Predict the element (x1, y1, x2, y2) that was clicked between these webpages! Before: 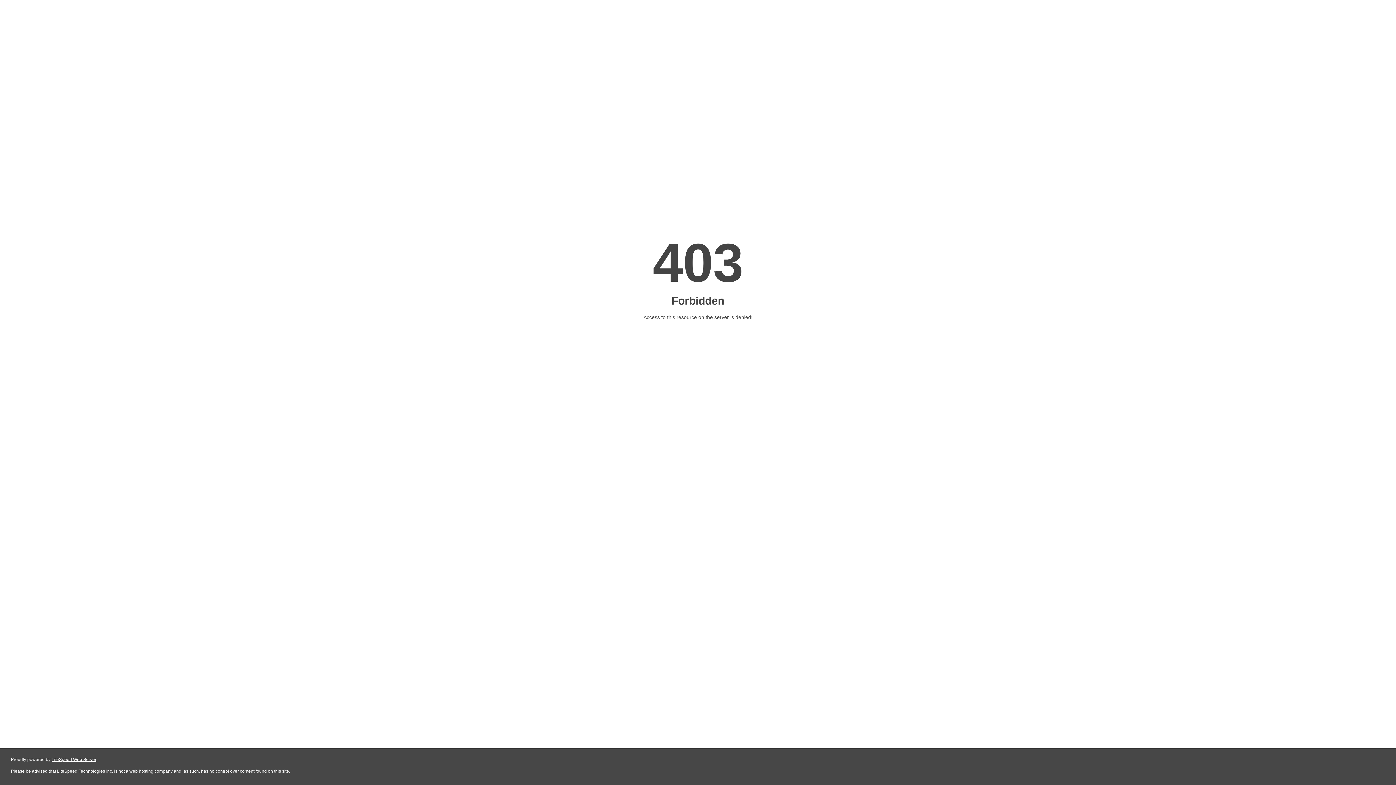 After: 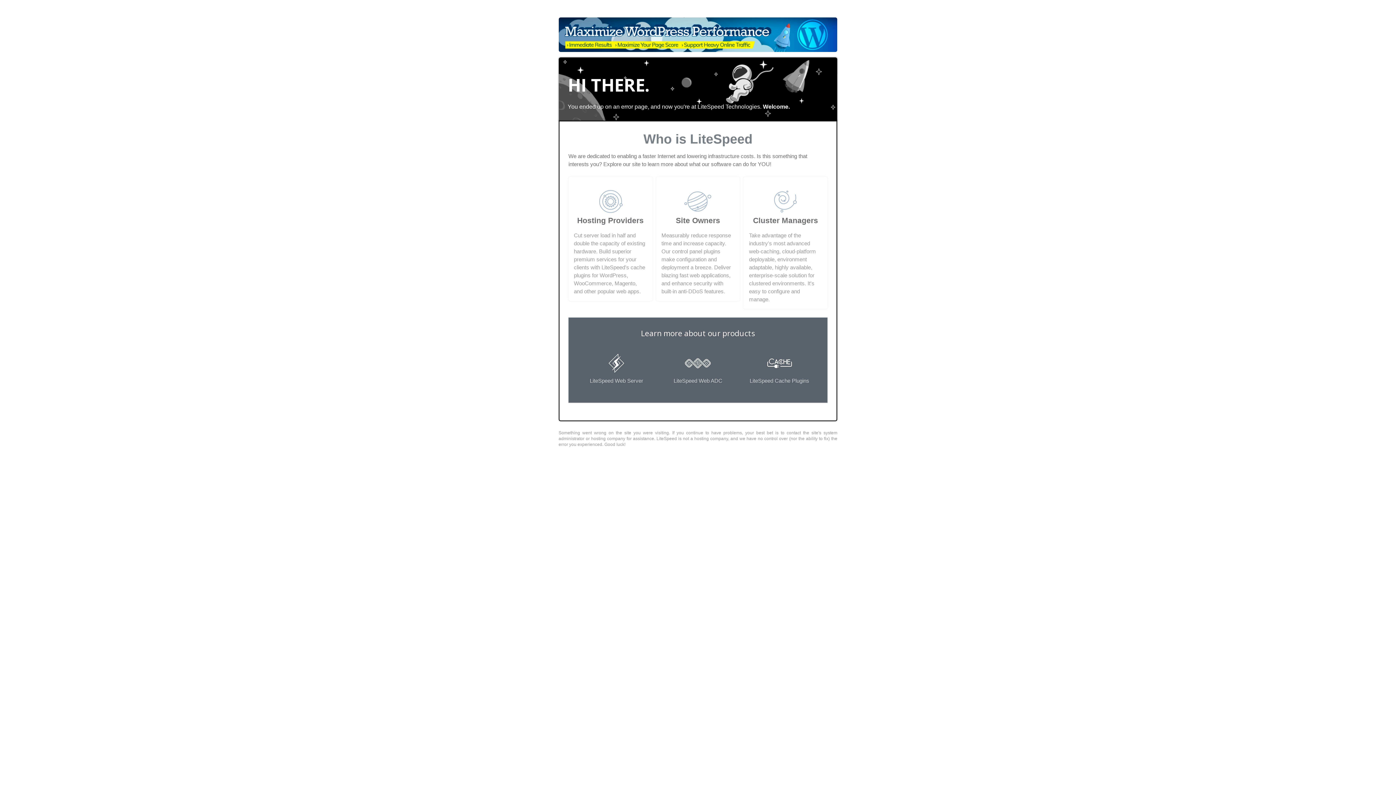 Action: label: LiteSpeed Web Server bbox: (51, 757, 96, 762)